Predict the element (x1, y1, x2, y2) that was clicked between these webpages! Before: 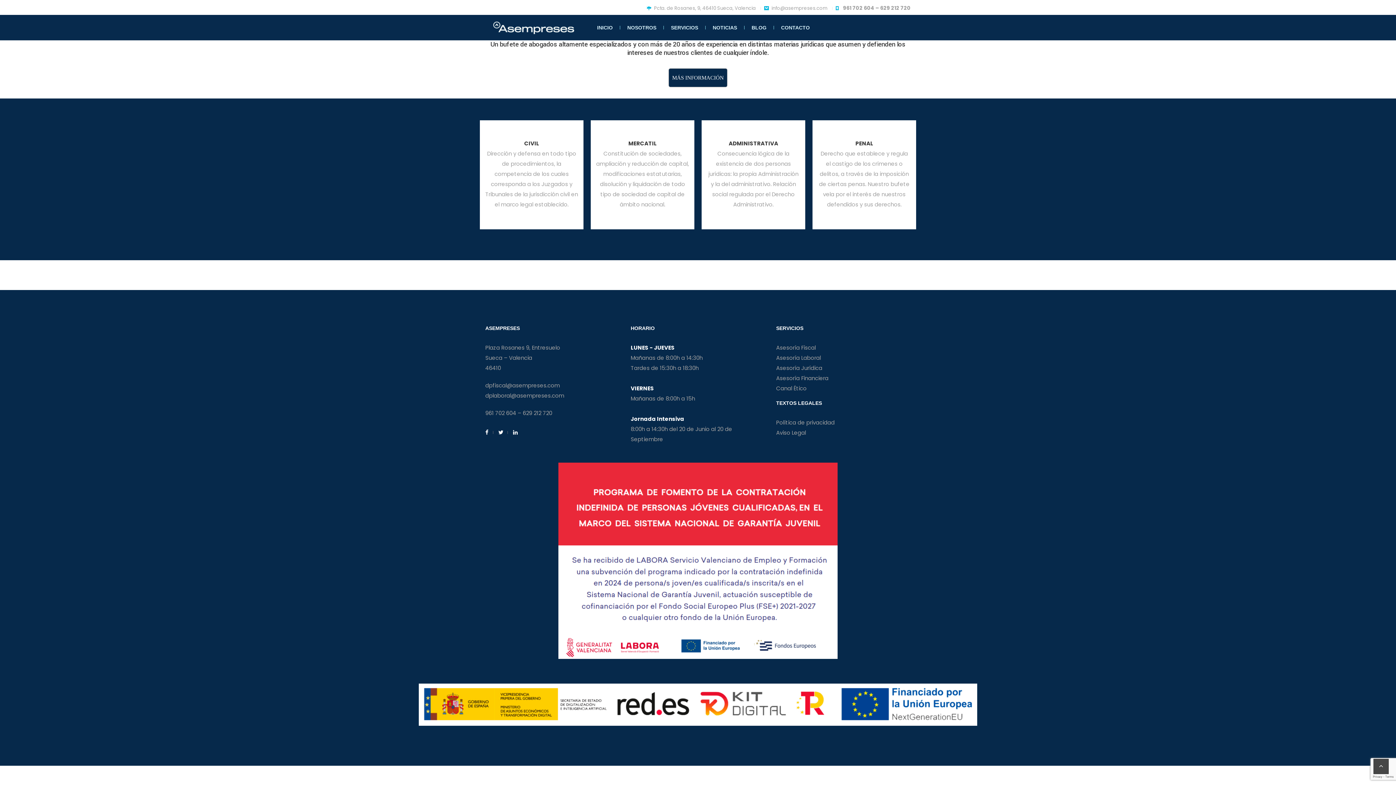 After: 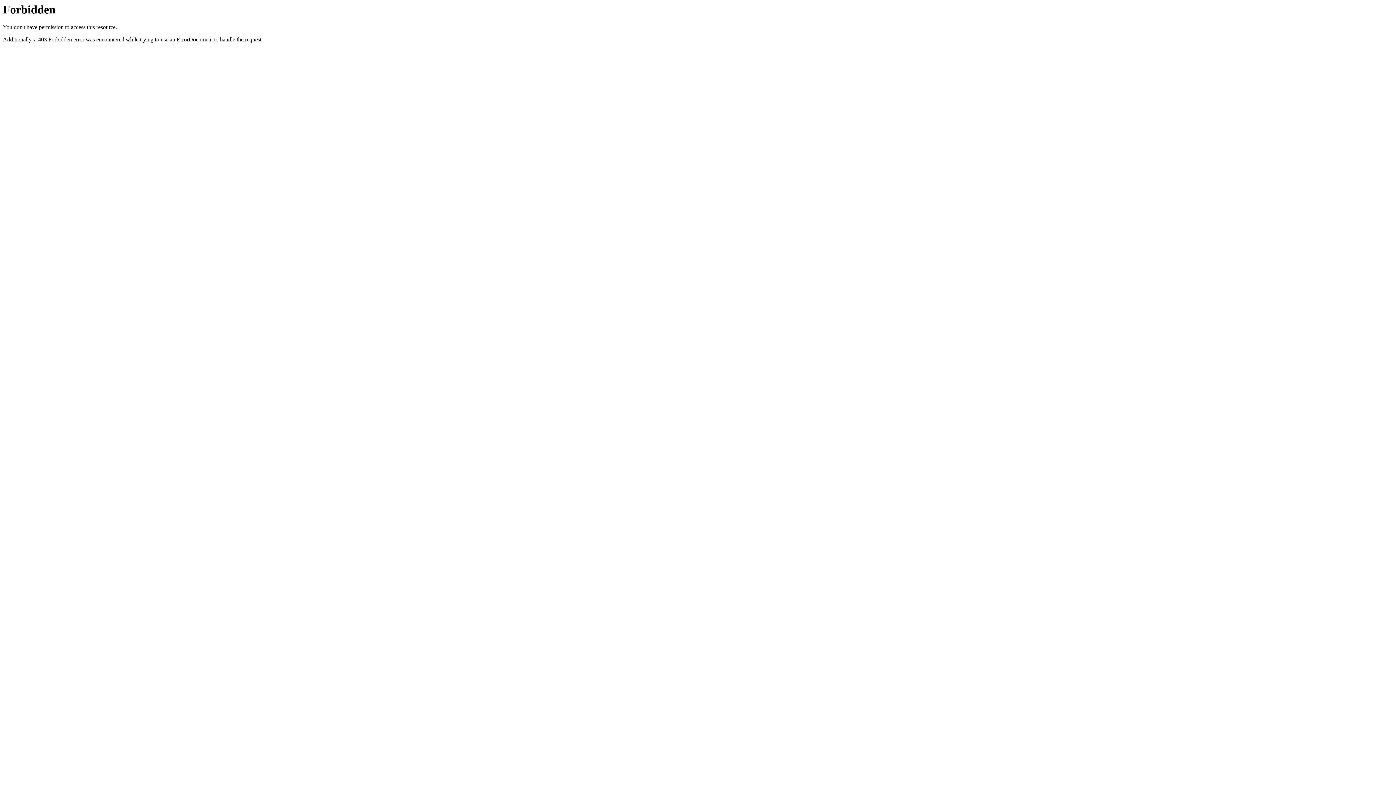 Action: label: MÁS INFORMACIÓN bbox: (669, 68, 727, 86)